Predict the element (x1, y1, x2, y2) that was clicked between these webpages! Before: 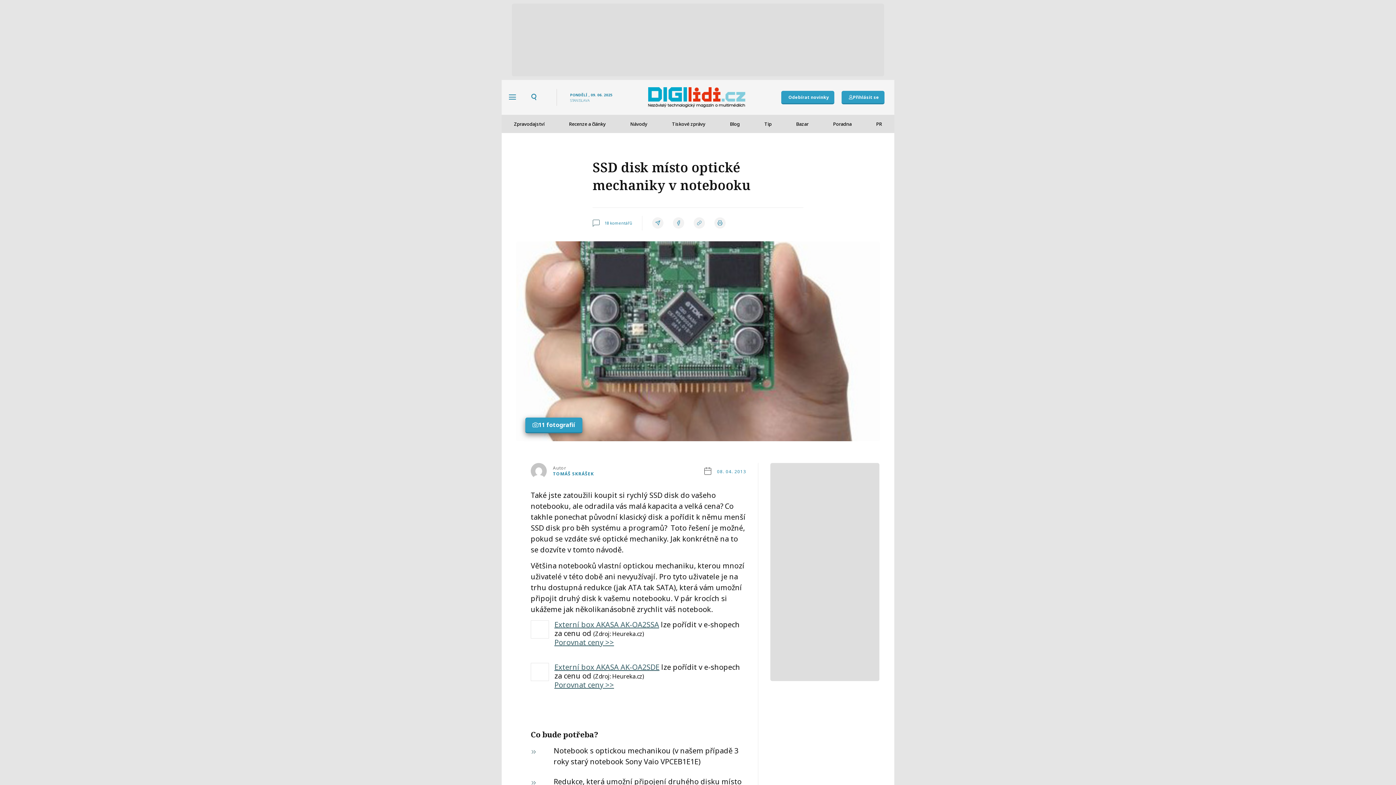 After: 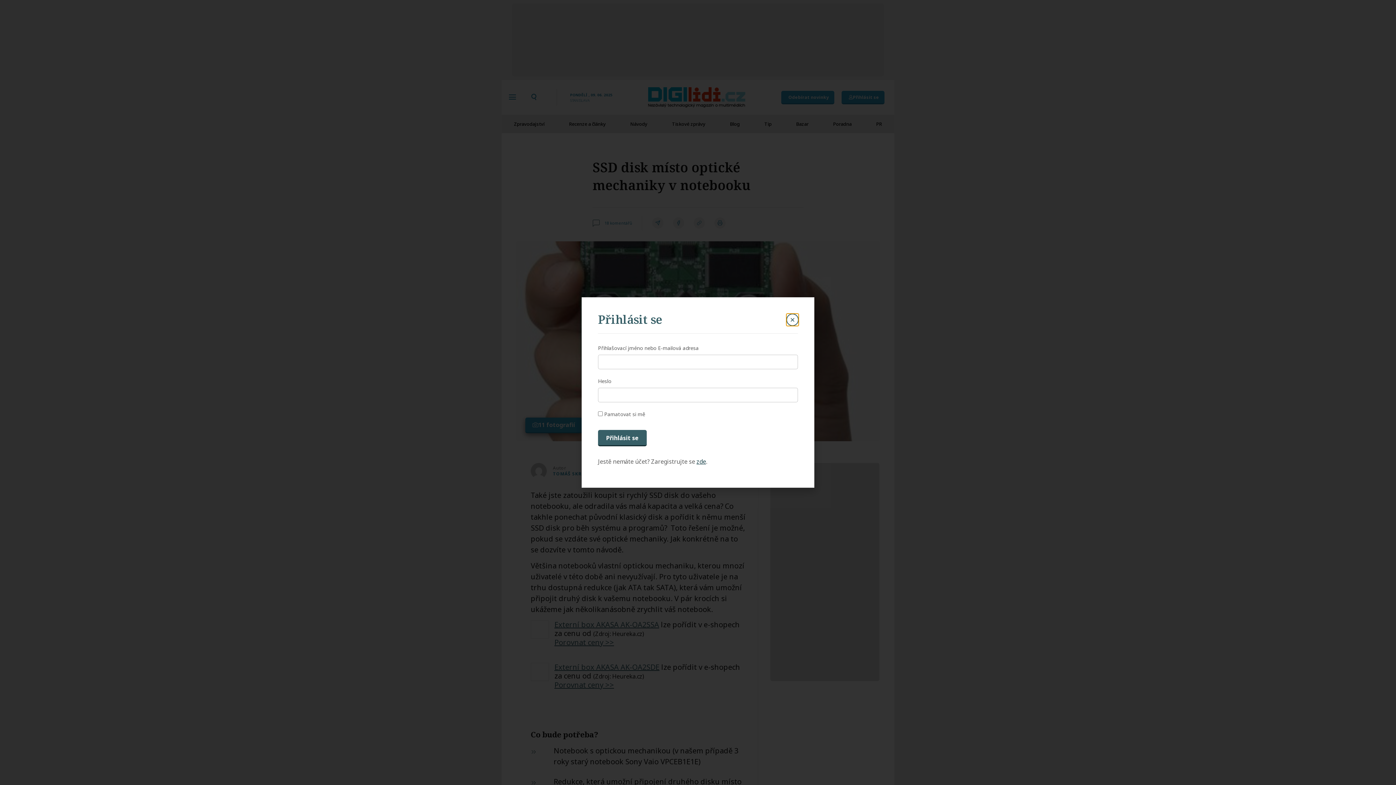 Action: bbox: (841, 90, 884, 104) label: Přihlásit se